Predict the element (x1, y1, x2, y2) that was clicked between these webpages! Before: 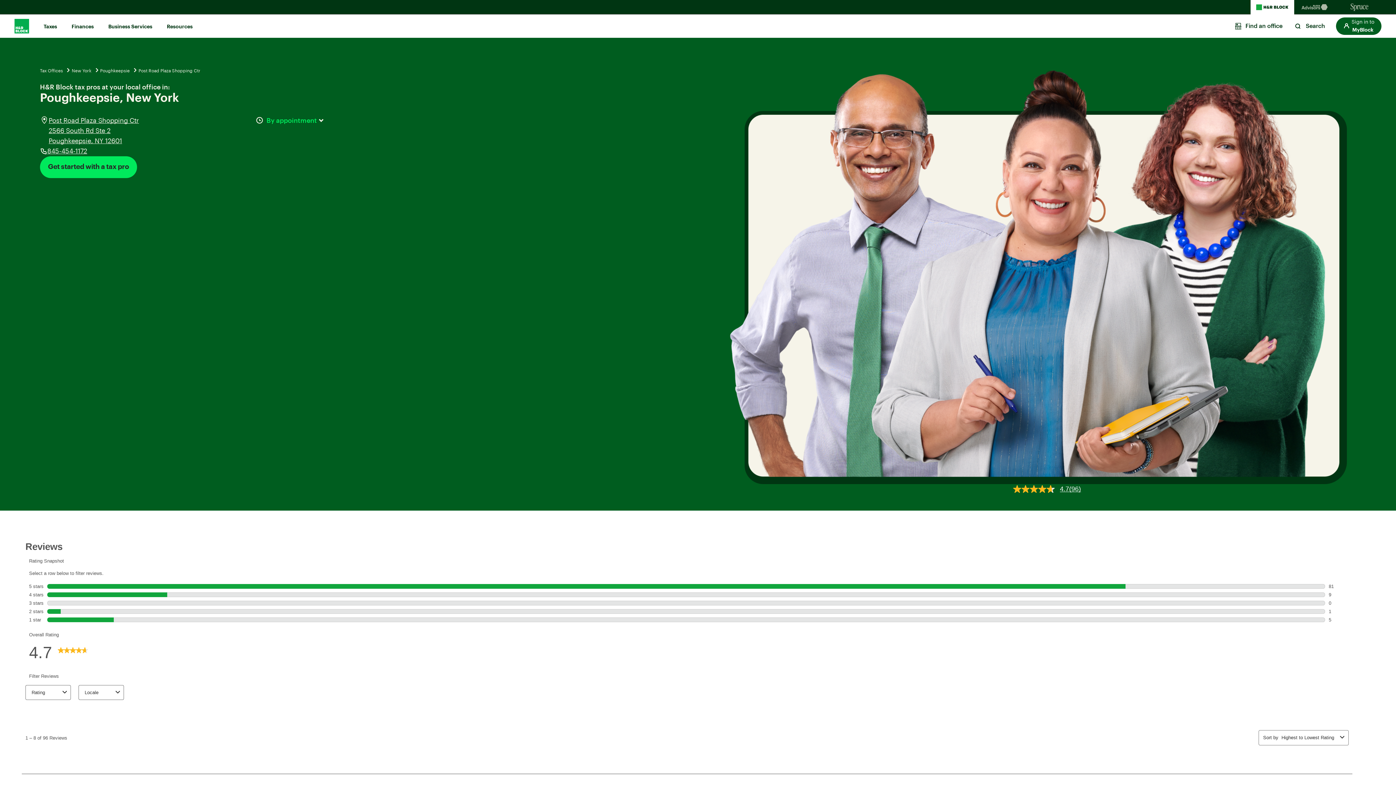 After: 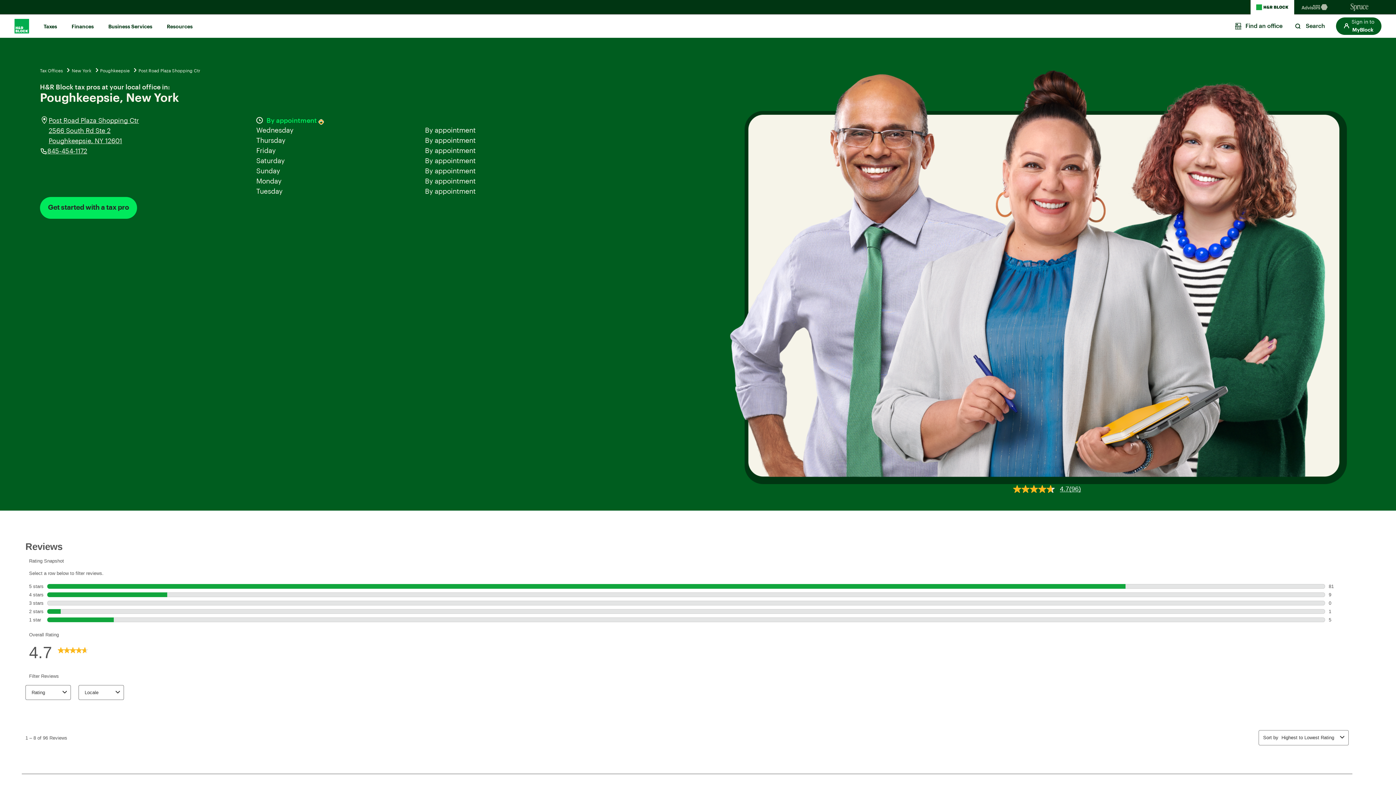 Action: bbox: (318, 117, 323, 122)